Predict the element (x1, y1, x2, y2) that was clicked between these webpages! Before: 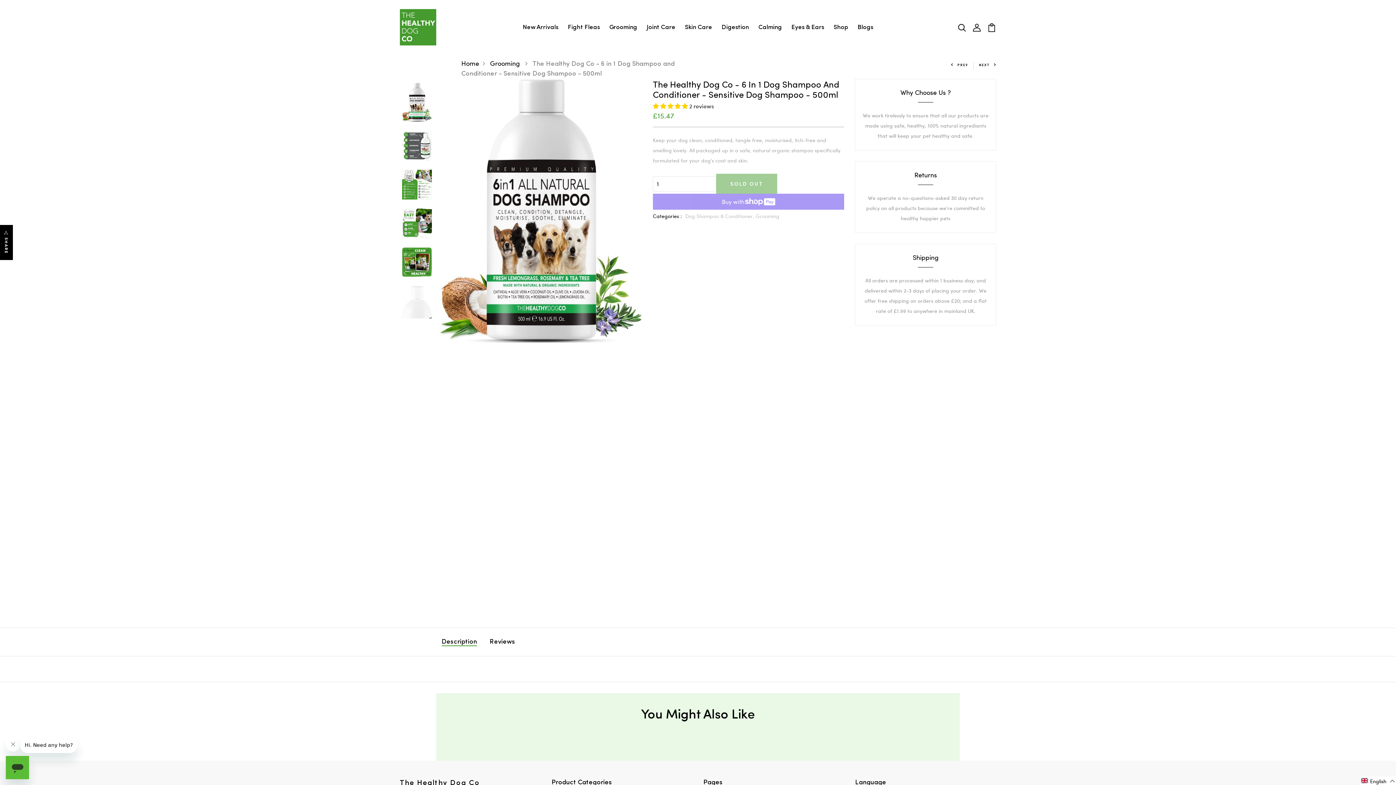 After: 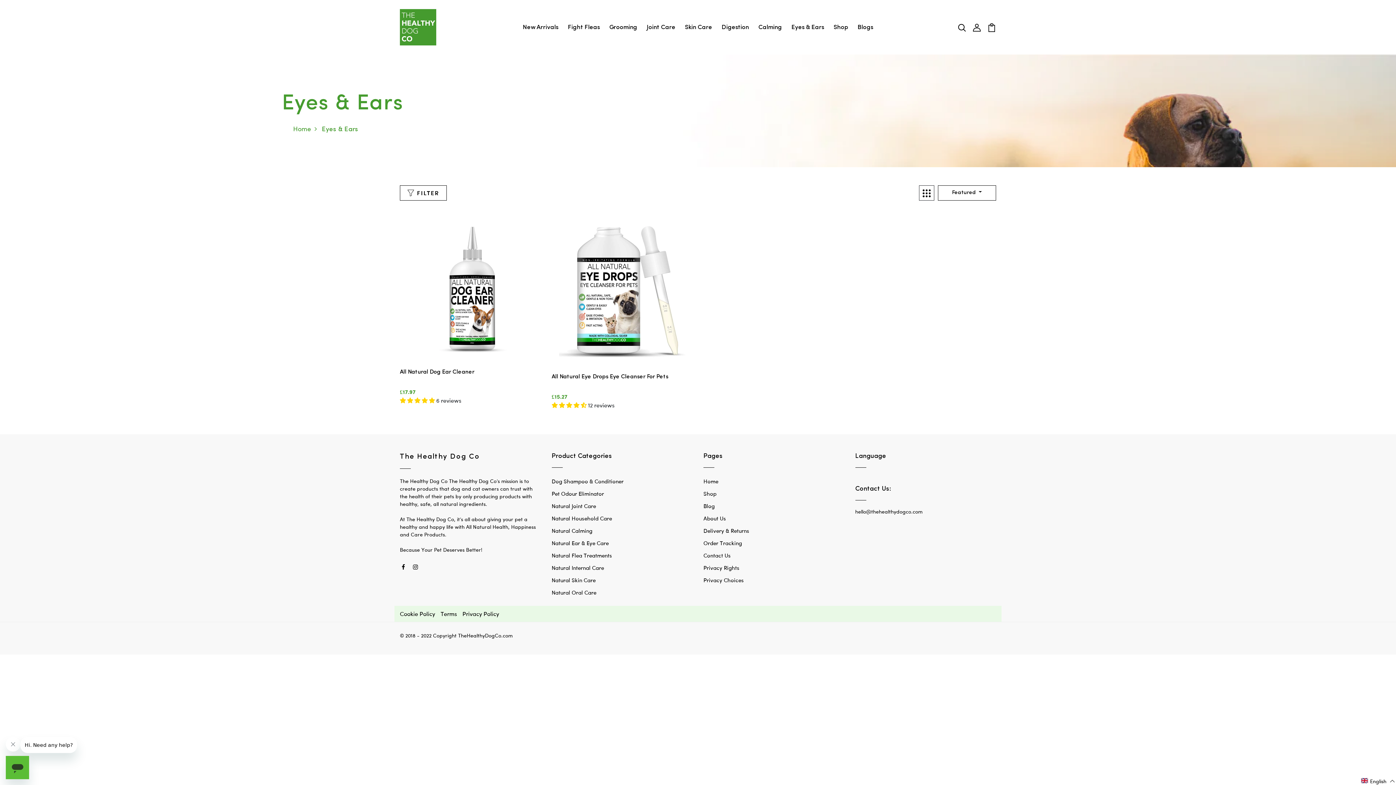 Action: label: Eyes & Ears bbox: (788, 19, 827, 34)